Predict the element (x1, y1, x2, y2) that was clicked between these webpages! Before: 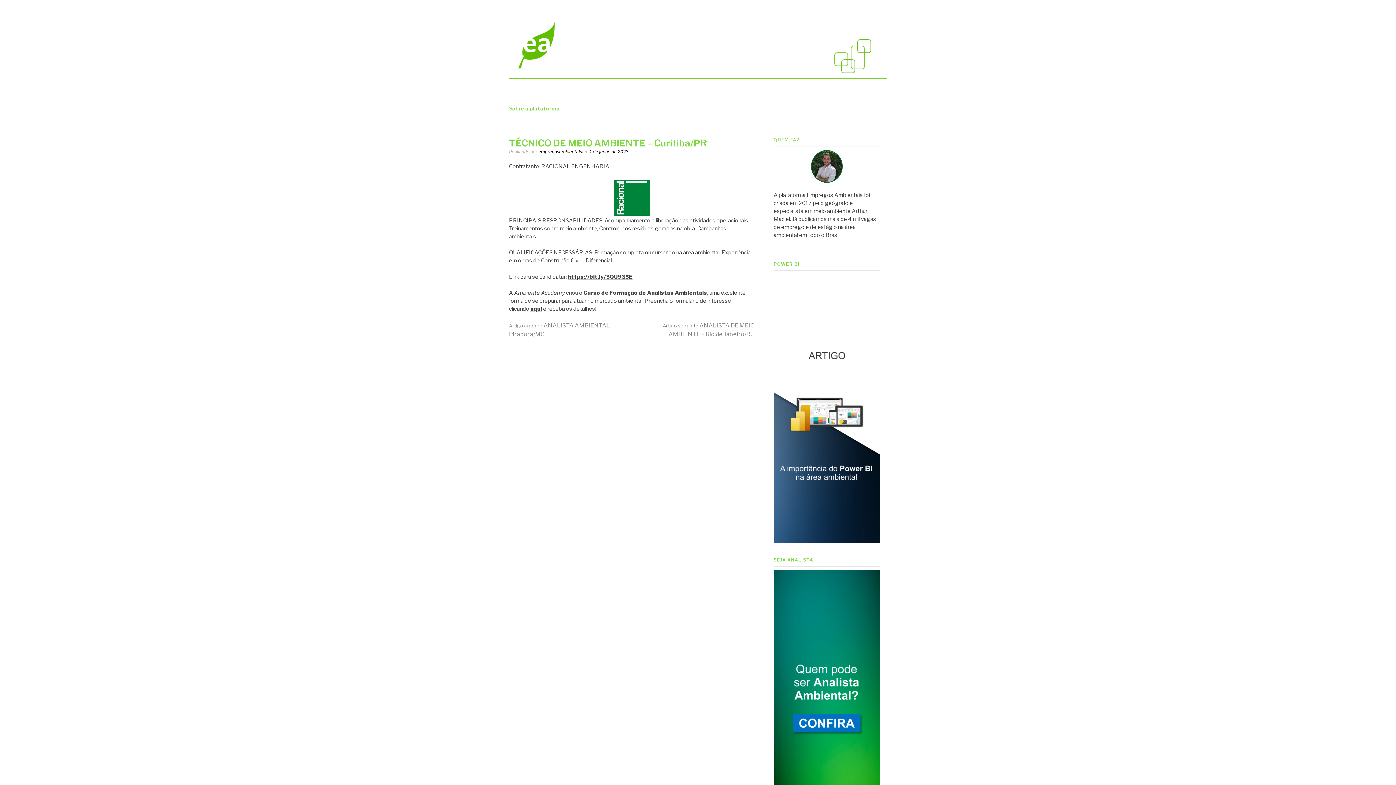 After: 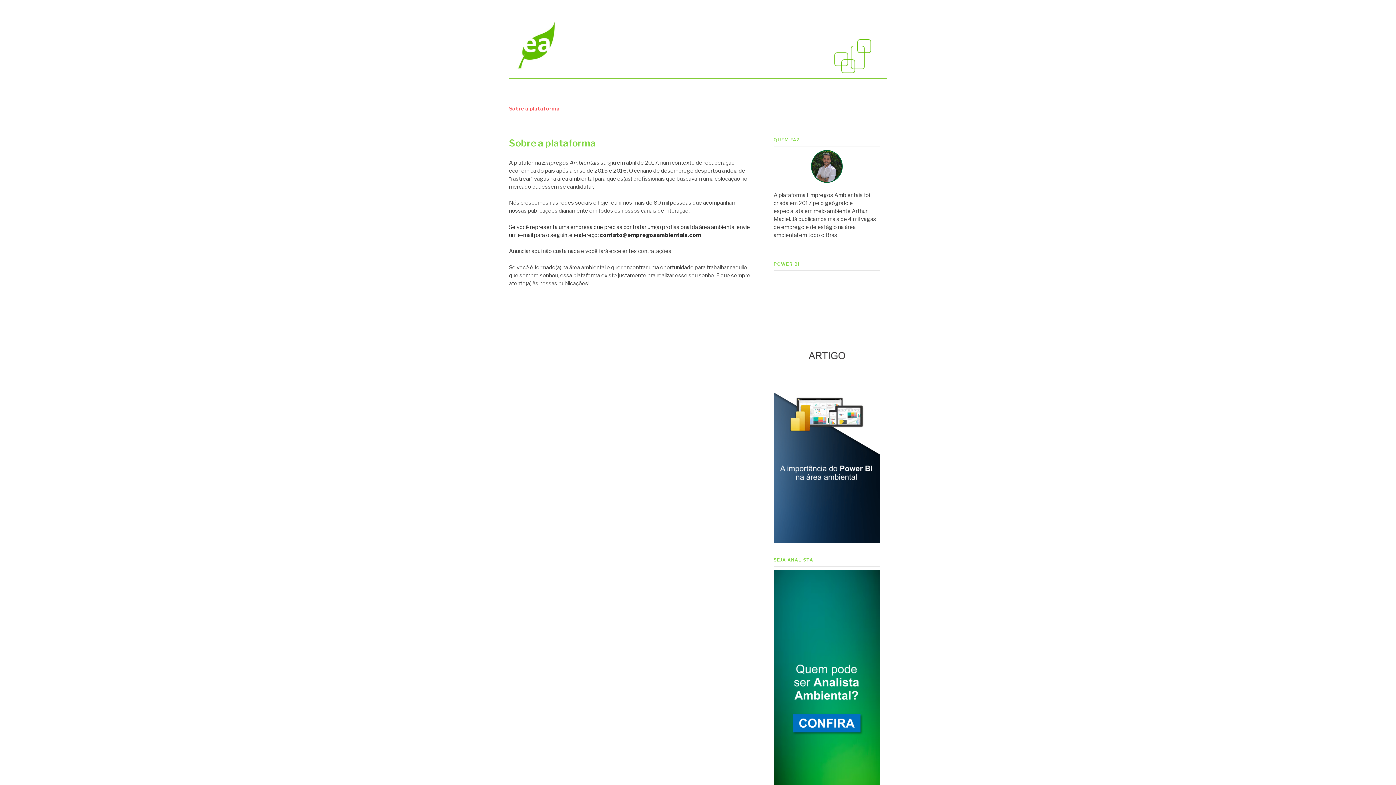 Action: label: Sobre a plataforma bbox: (509, 98, 560, 119)